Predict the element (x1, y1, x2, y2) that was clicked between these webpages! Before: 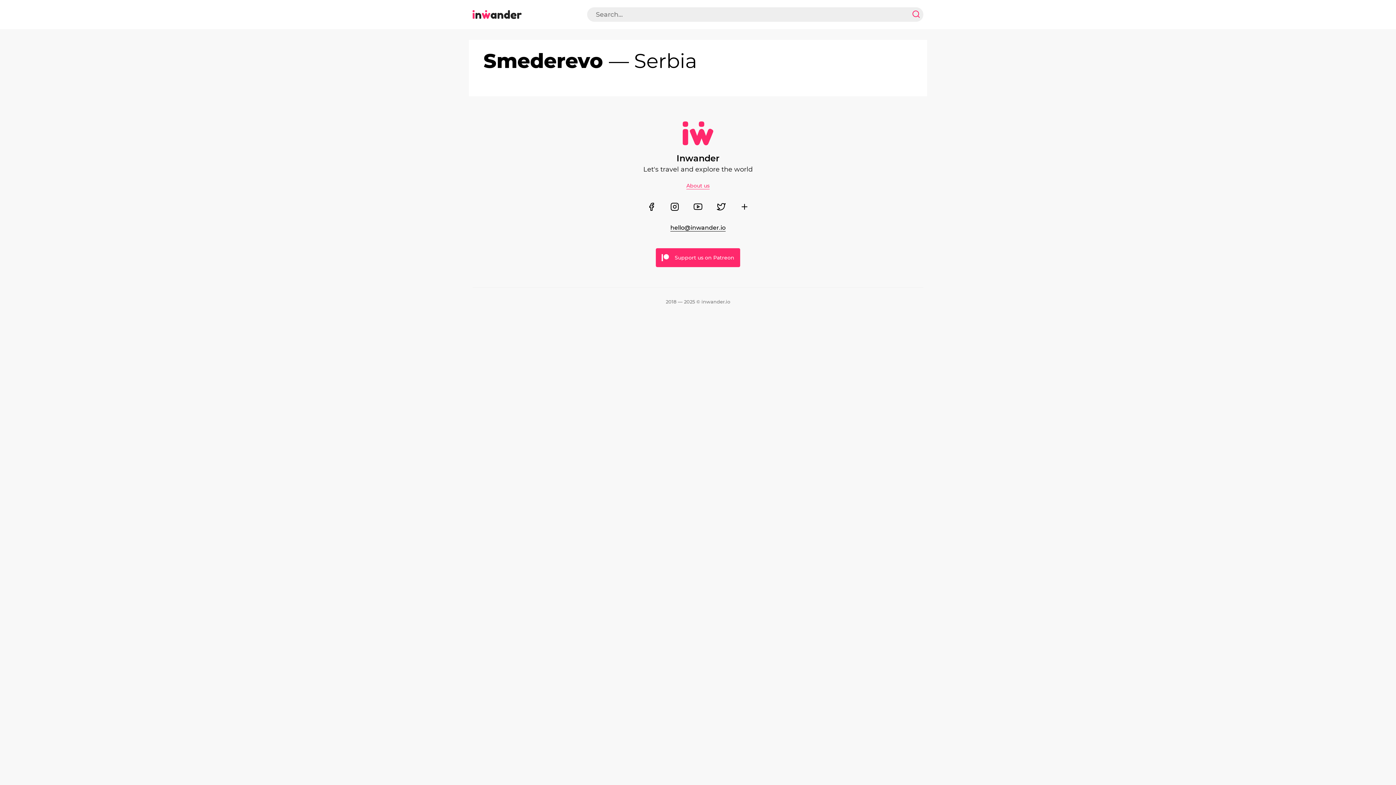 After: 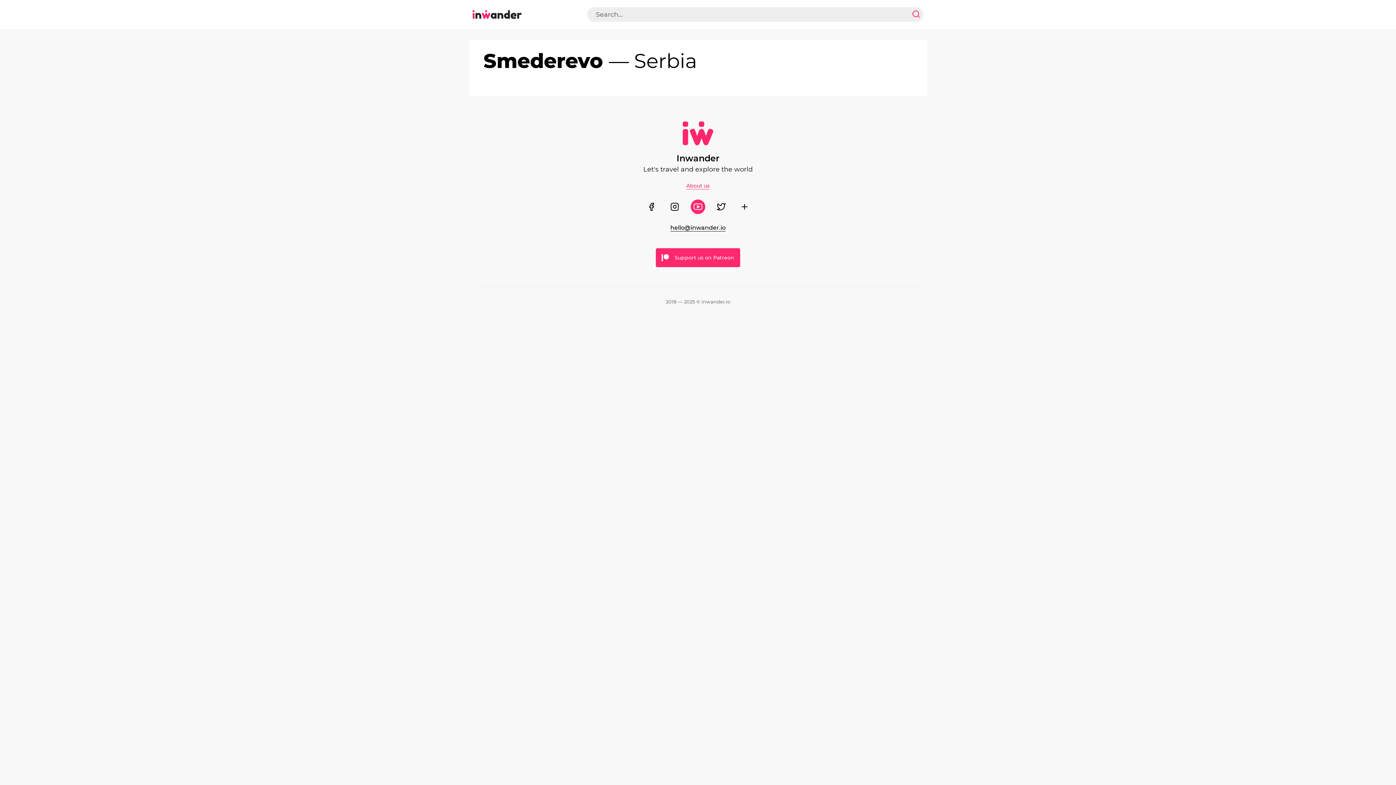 Action: bbox: (690, 199, 705, 214)